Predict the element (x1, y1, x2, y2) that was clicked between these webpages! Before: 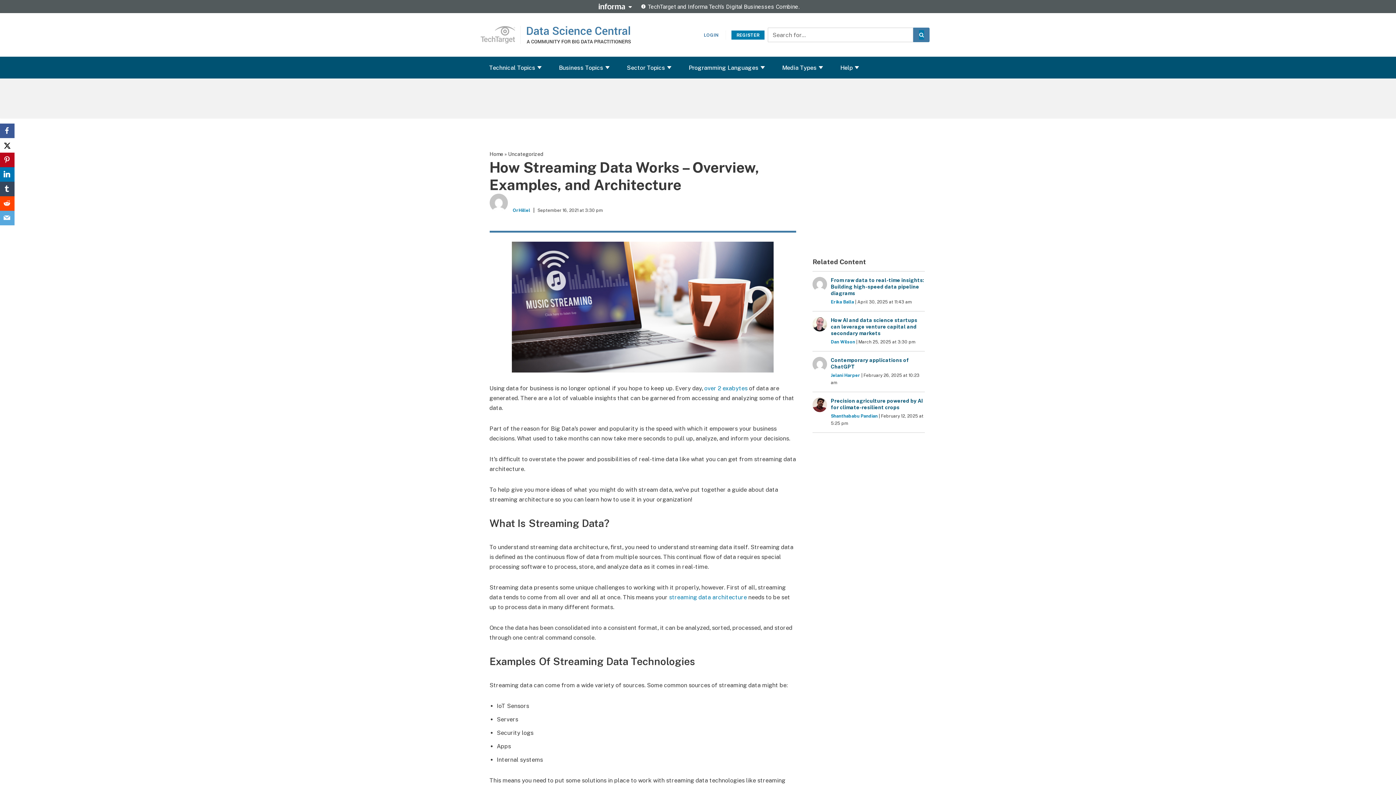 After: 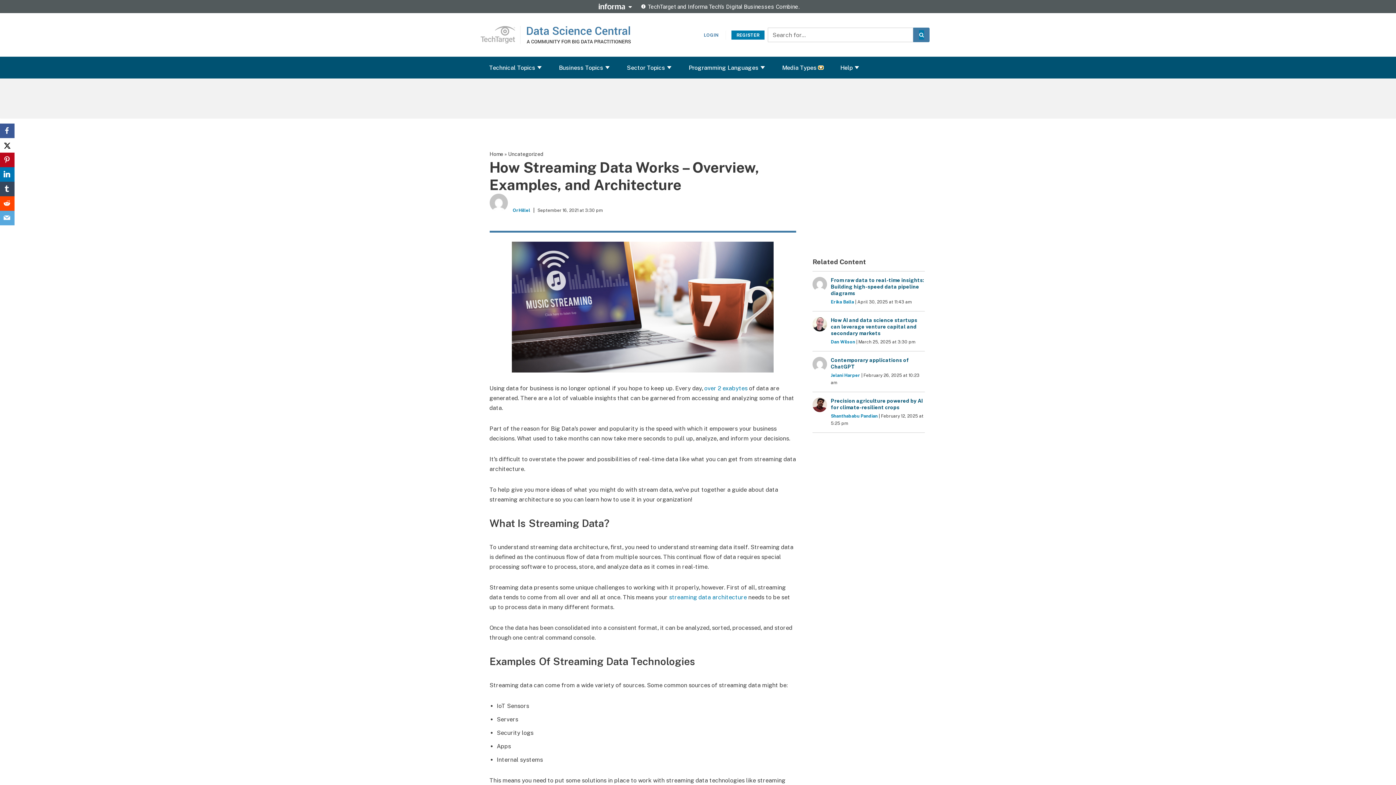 Action: label: Open Submenu bbox: (818, 66, 823, 69)